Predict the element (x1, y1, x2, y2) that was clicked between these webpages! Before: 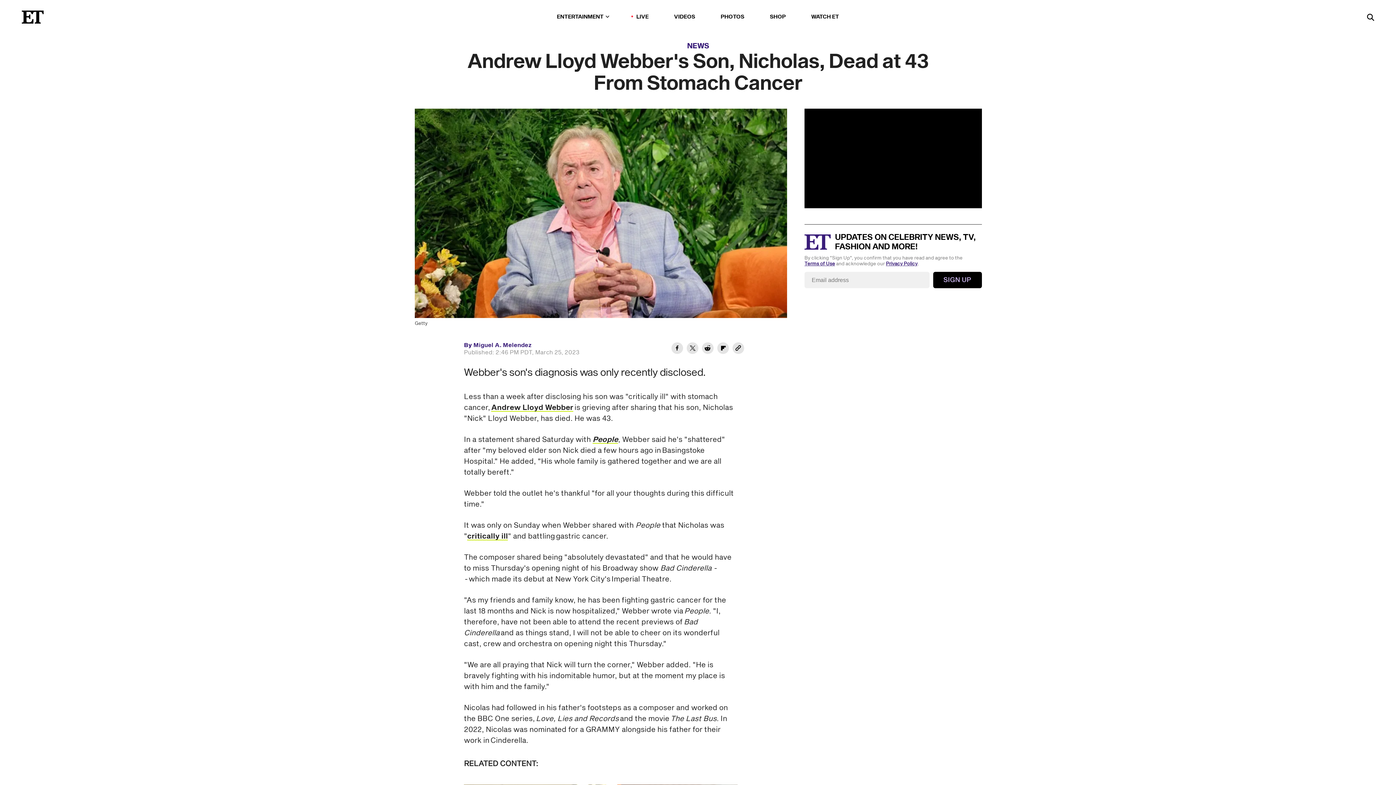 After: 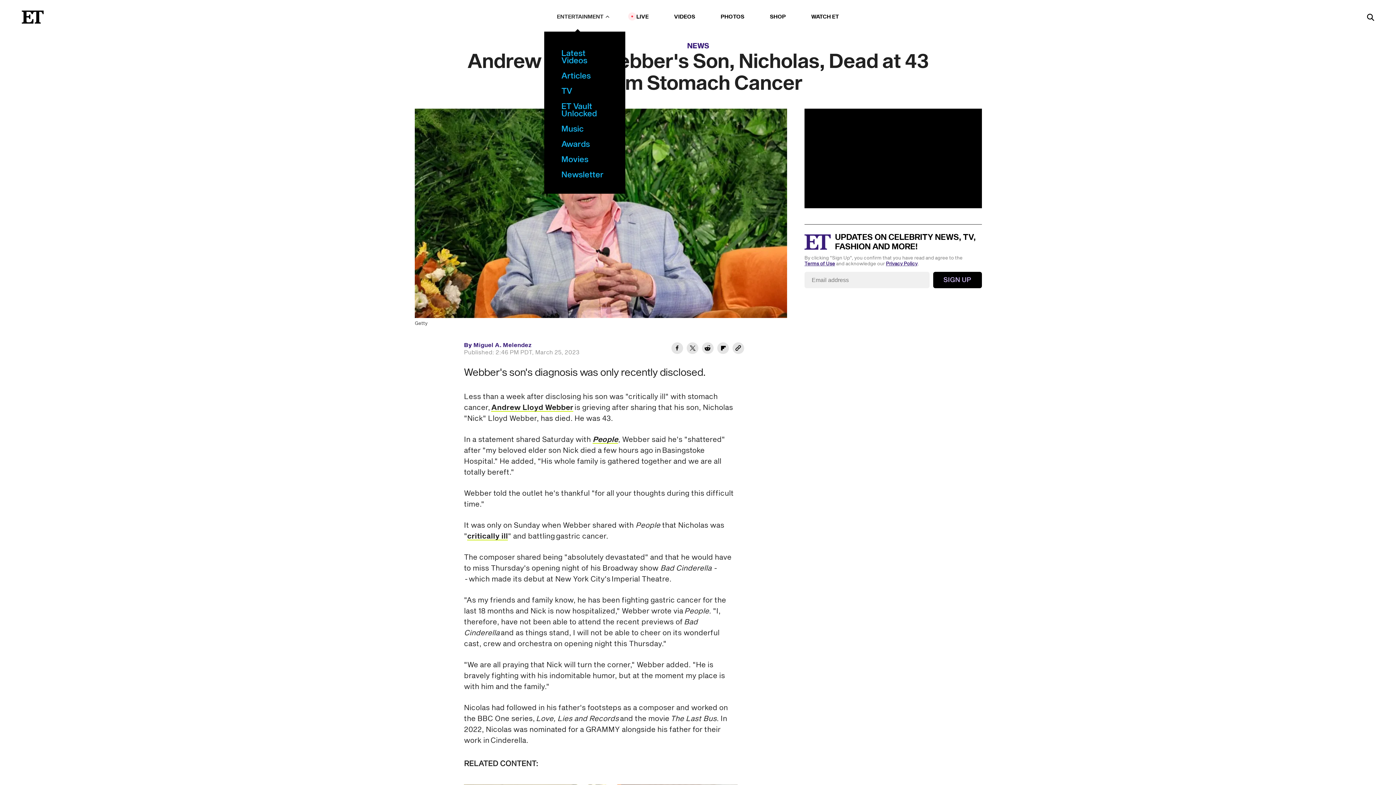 Action: bbox: (557, 11, 611, 22) label: ENTERTAINMENT